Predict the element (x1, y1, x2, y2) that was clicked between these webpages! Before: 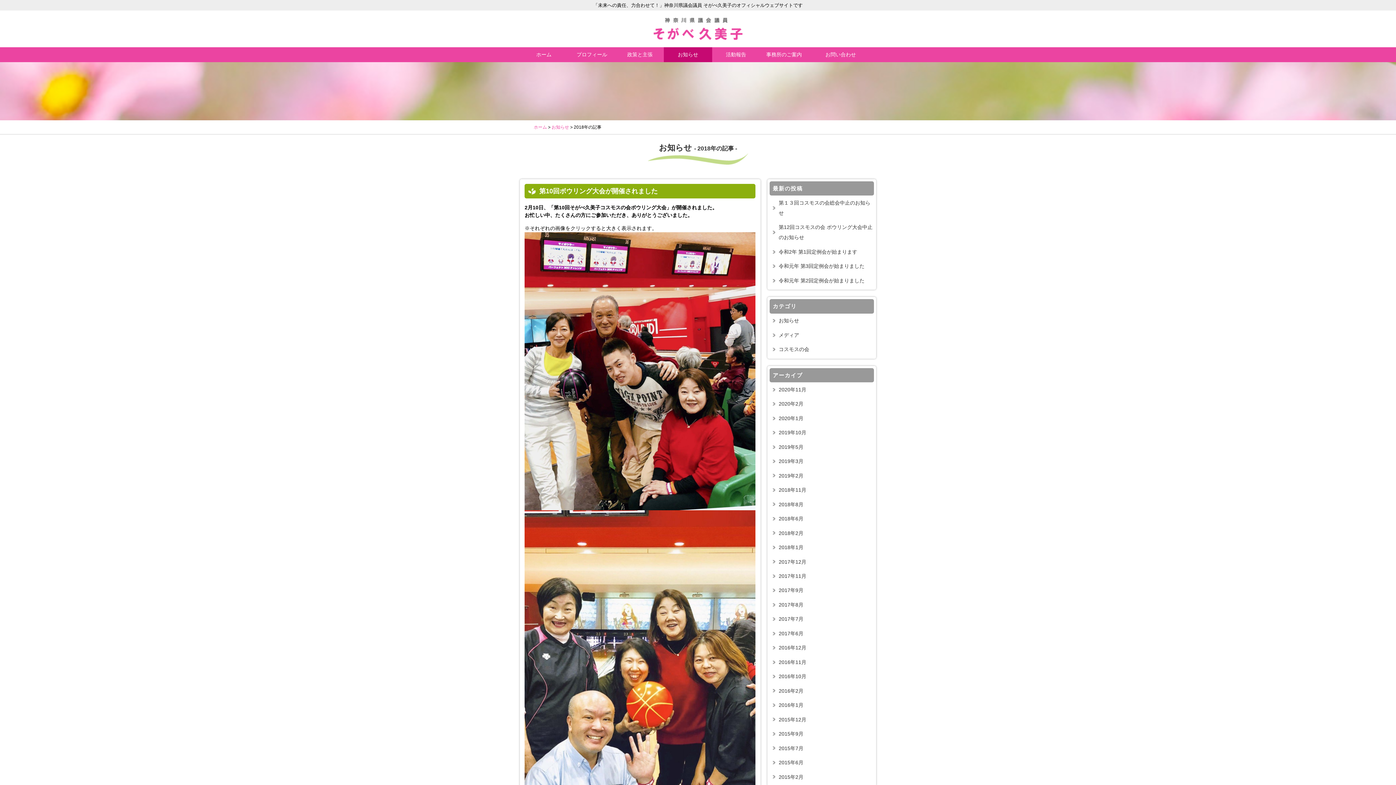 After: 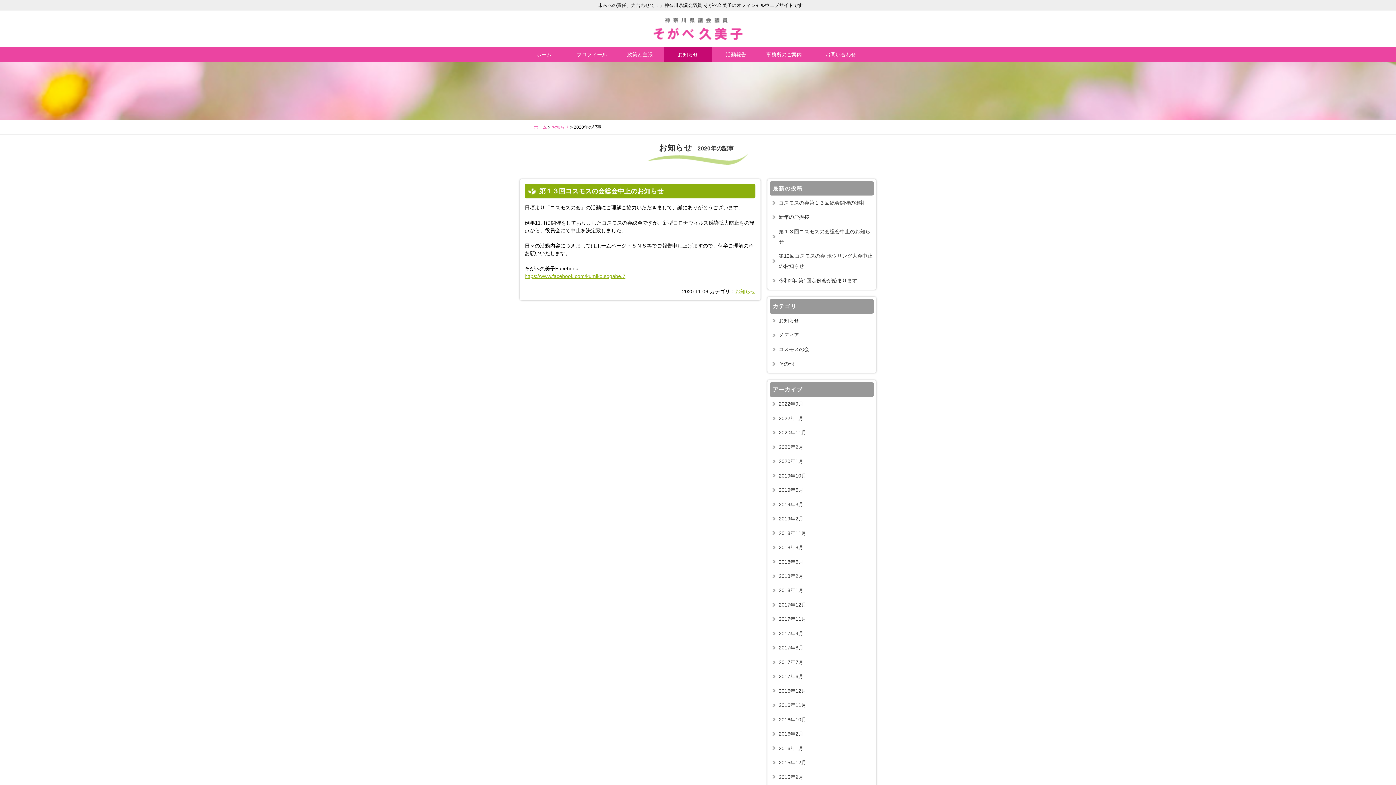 Action: bbox: (769, 382, 874, 396) label: 2020年11月